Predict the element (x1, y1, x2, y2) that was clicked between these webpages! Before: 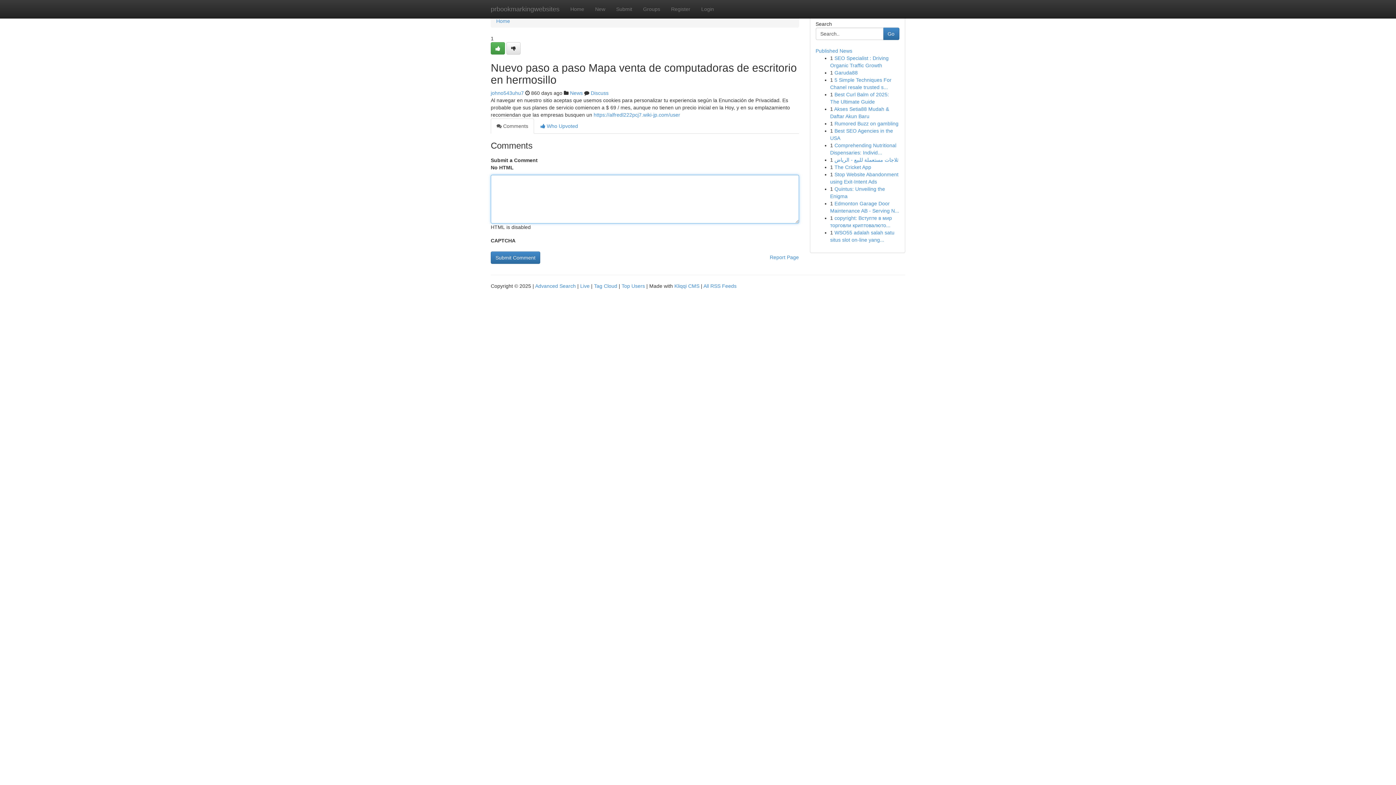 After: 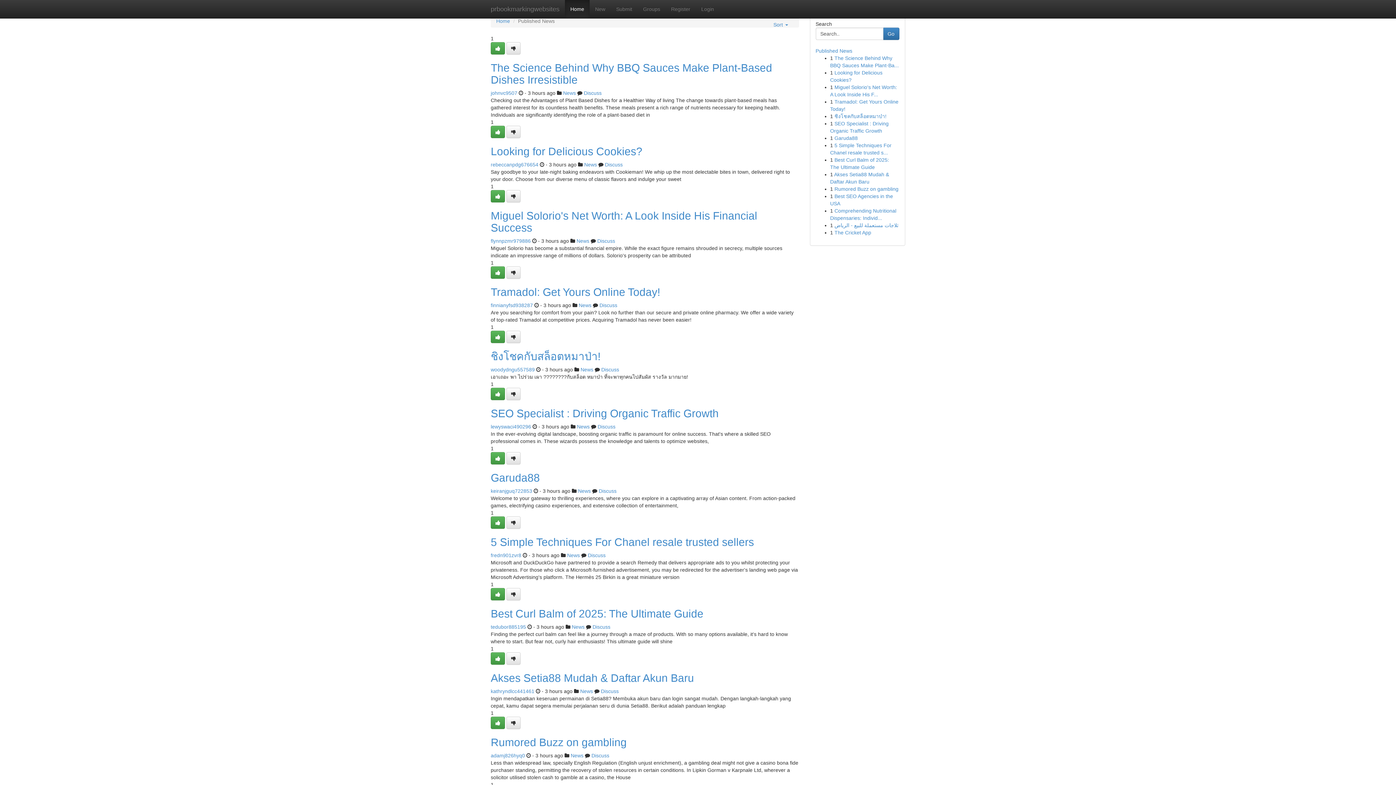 Action: label: prbookmarkingwebsites bbox: (485, 0, 565, 18)